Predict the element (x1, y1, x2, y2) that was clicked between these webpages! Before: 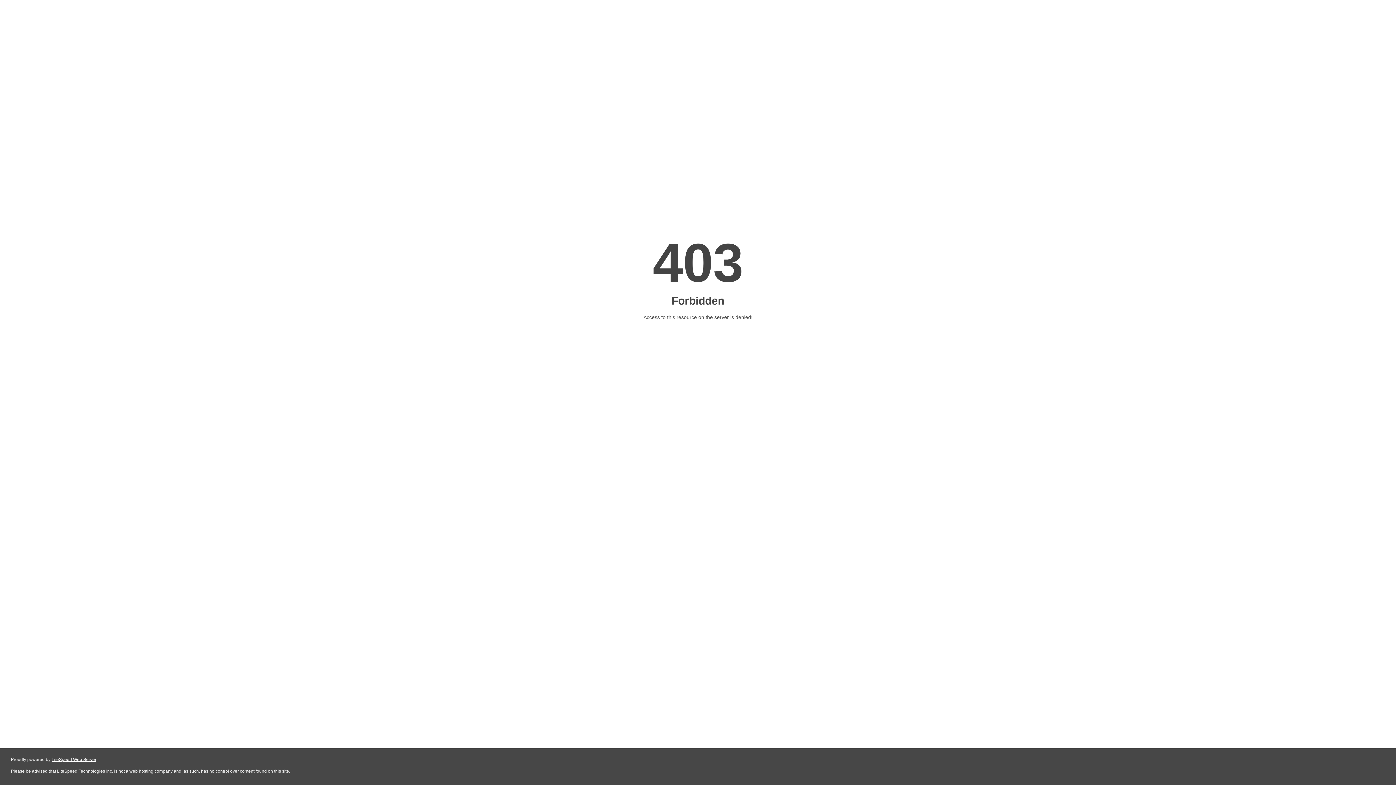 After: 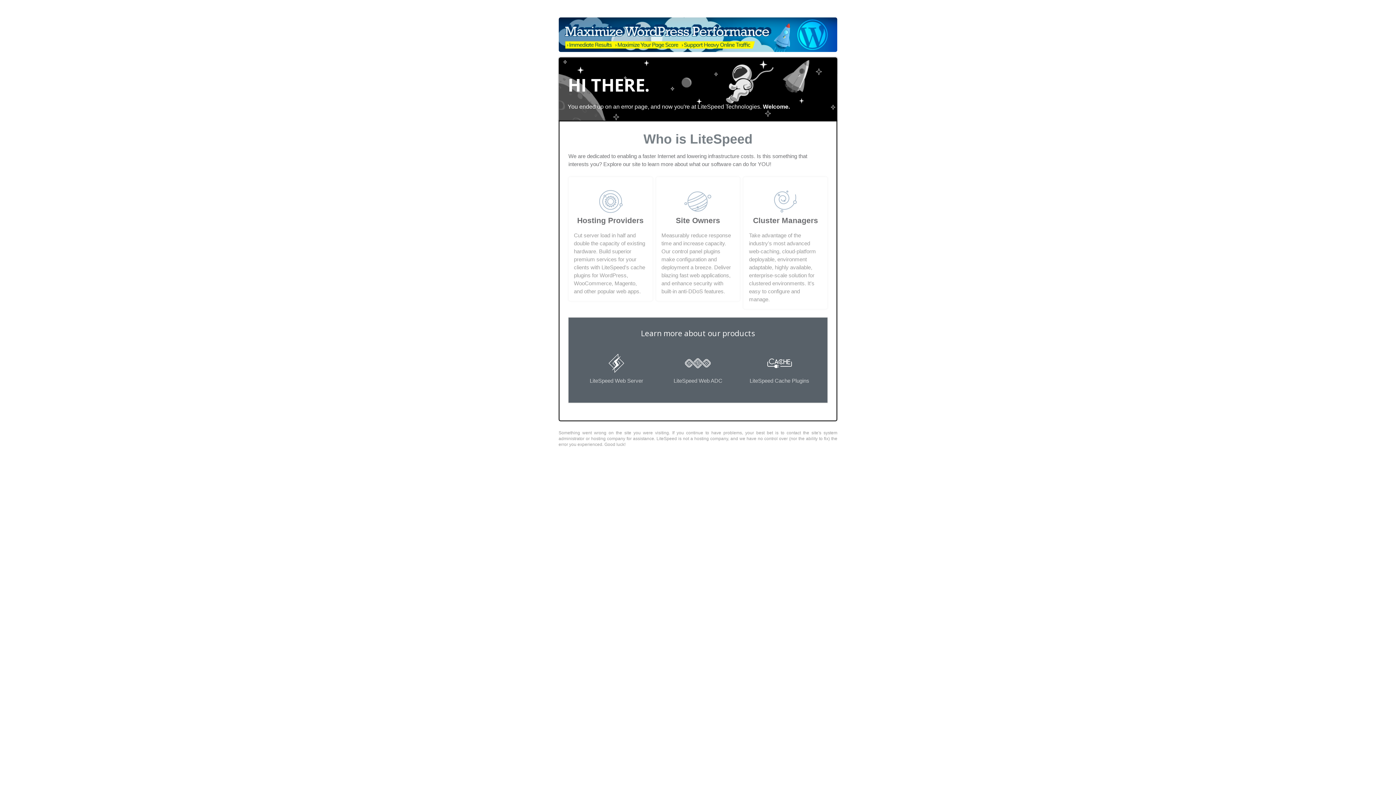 Action: label: LiteSpeed Web Server bbox: (51, 757, 96, 762)